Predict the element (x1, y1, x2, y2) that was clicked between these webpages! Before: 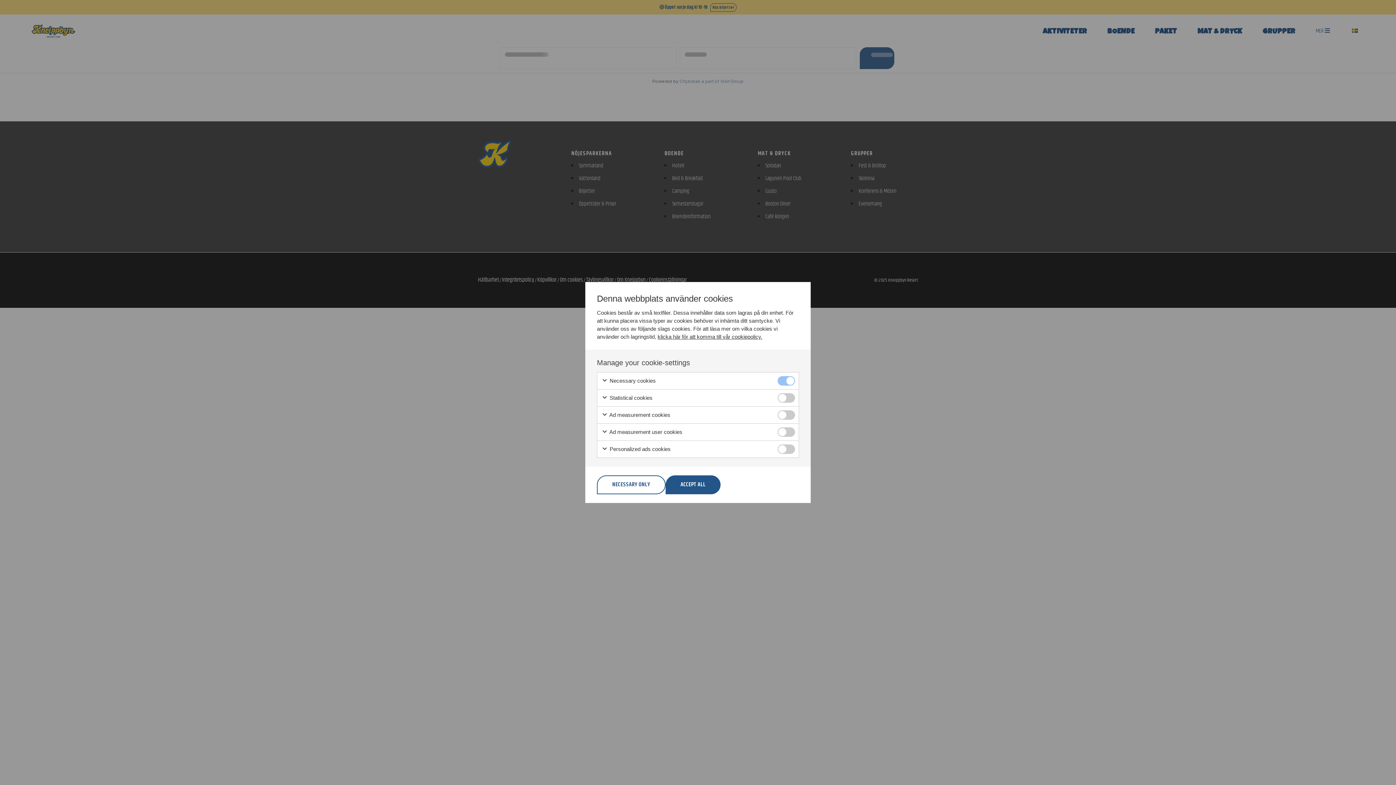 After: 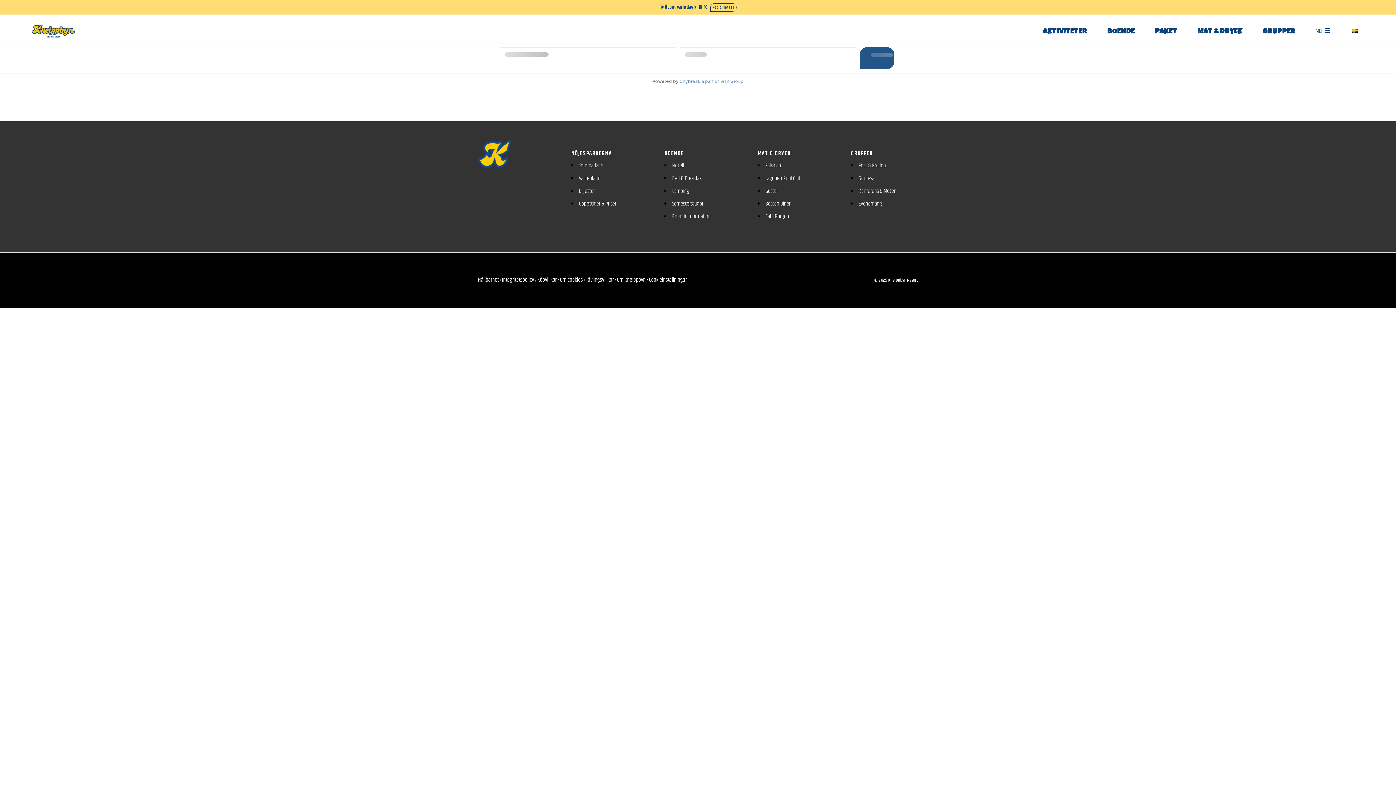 Action: bbox: (597, 475, 665, 494) label: NECESSARY ONLY